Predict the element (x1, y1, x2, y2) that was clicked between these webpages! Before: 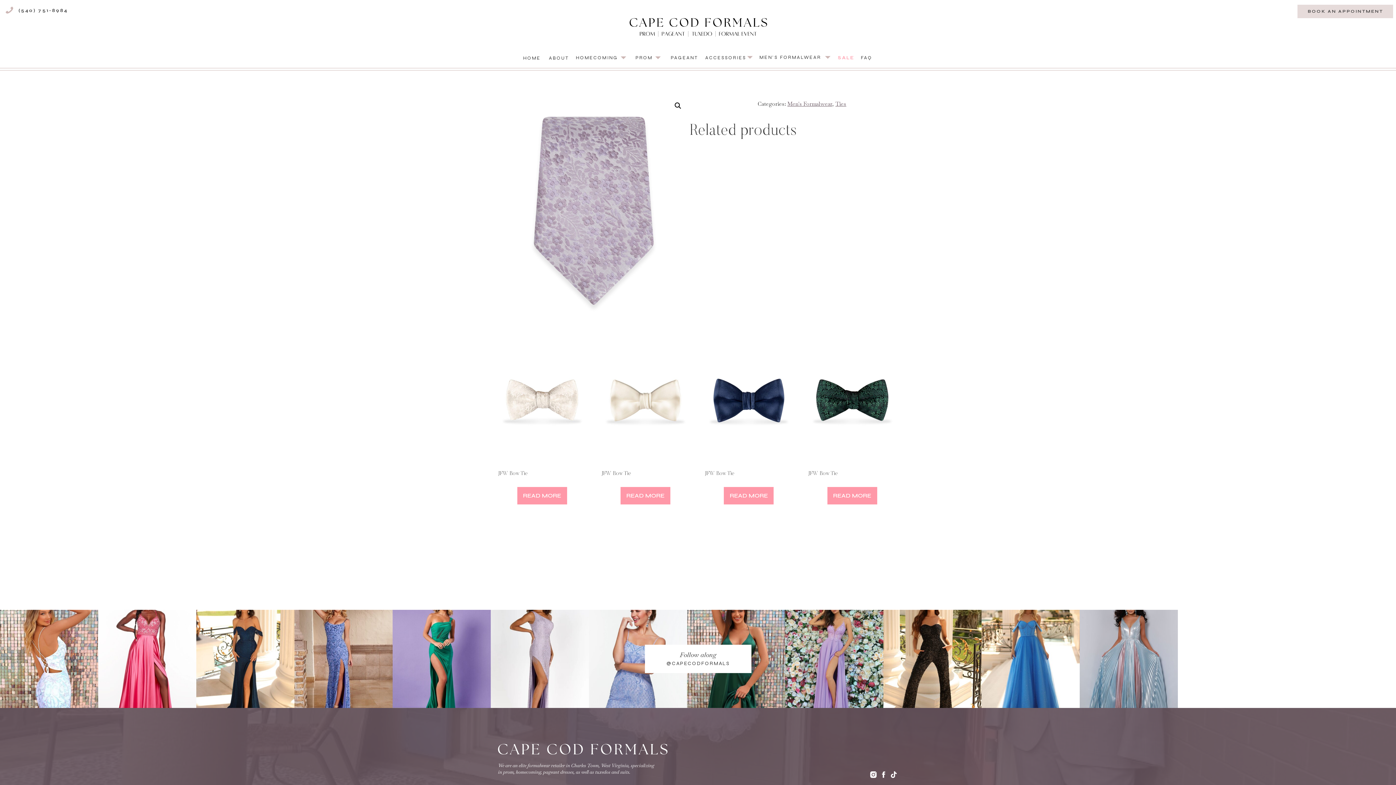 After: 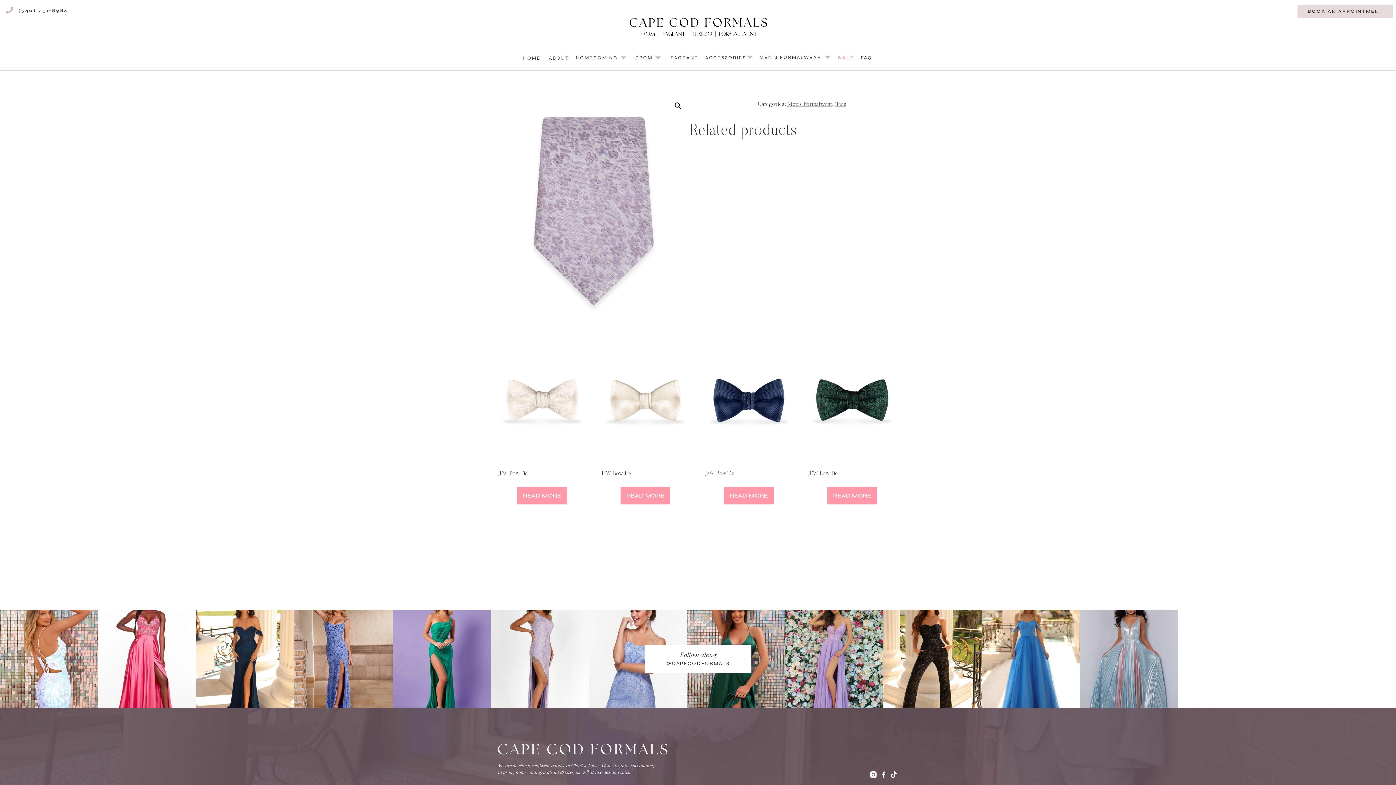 Action: bbox: (869, 770, 877, 779)